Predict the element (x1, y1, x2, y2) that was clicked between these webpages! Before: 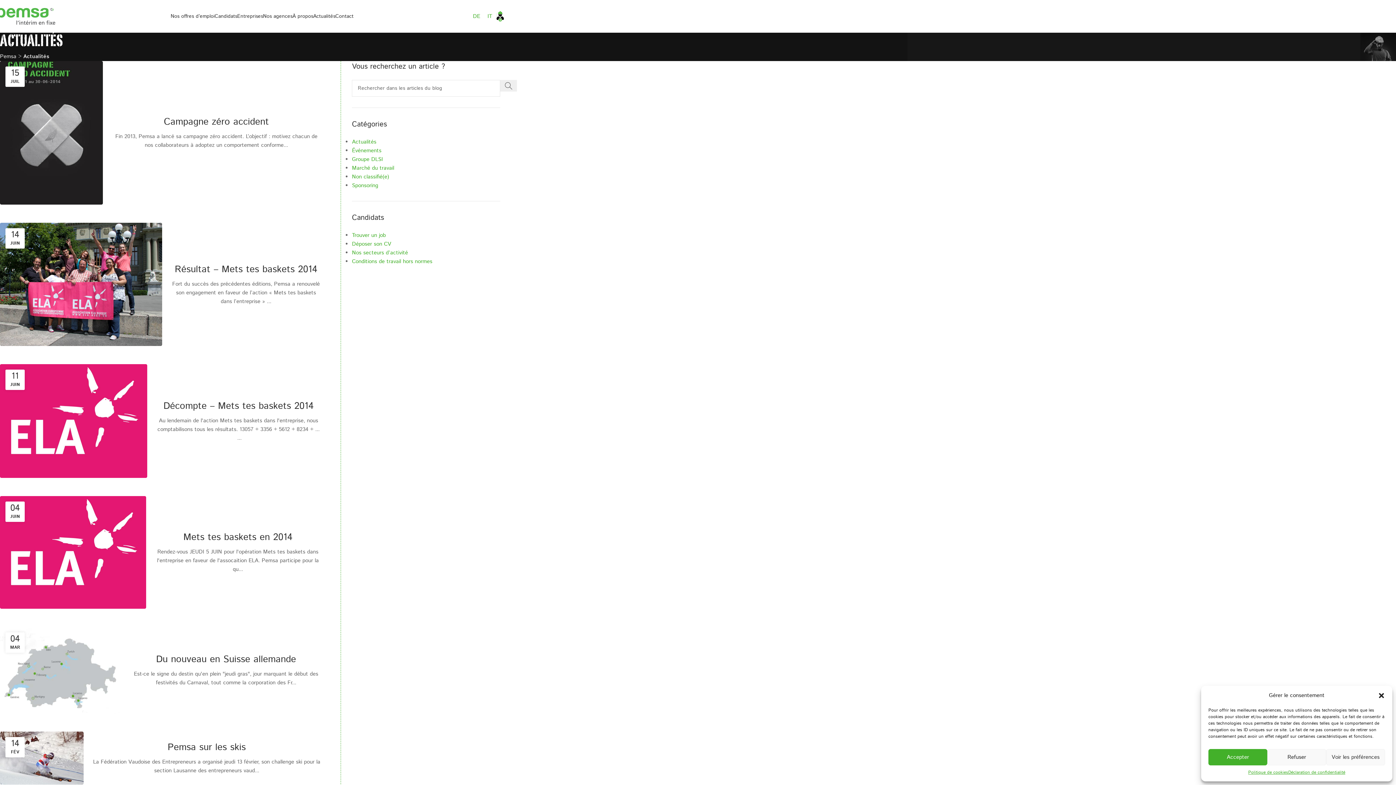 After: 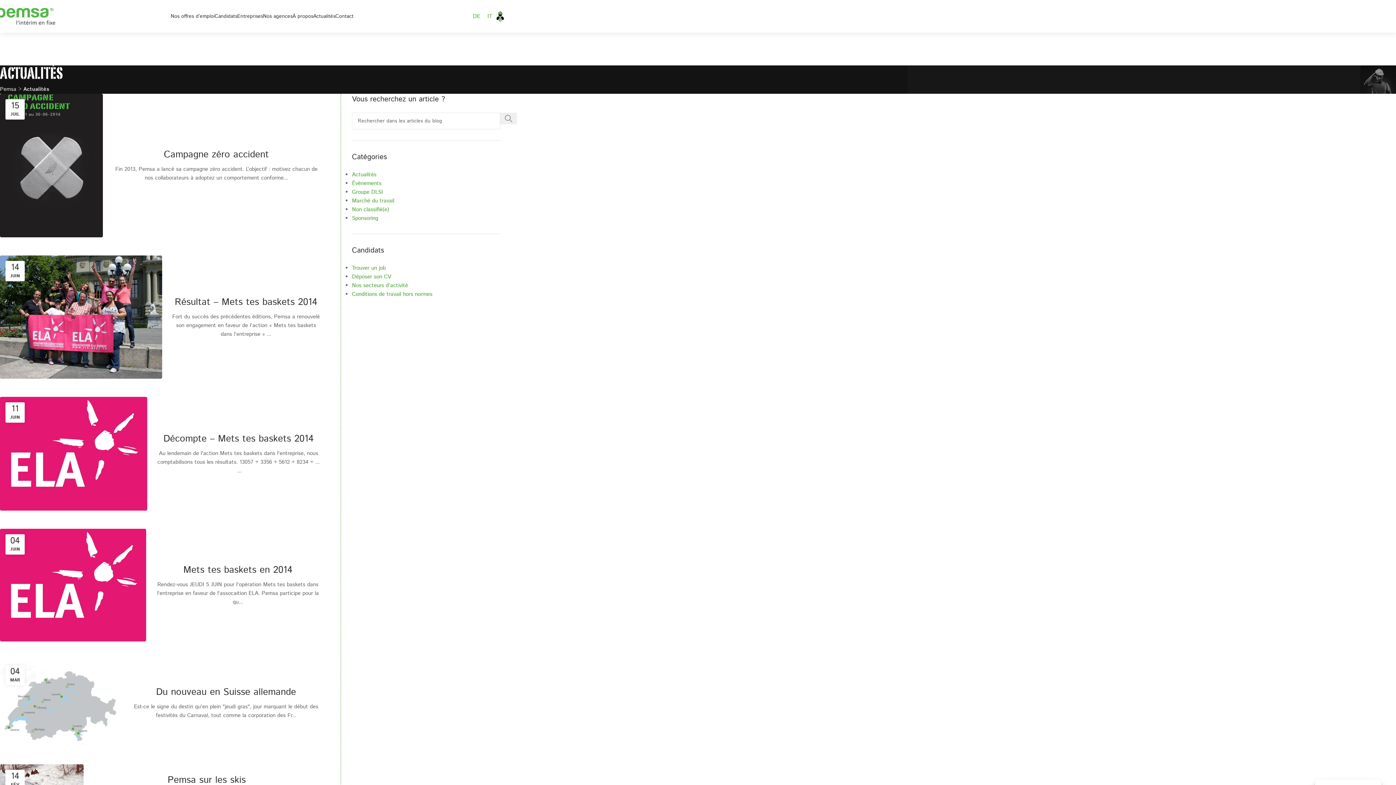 Action: label: Accepter bbox: (1208, 749, 1267, 765)